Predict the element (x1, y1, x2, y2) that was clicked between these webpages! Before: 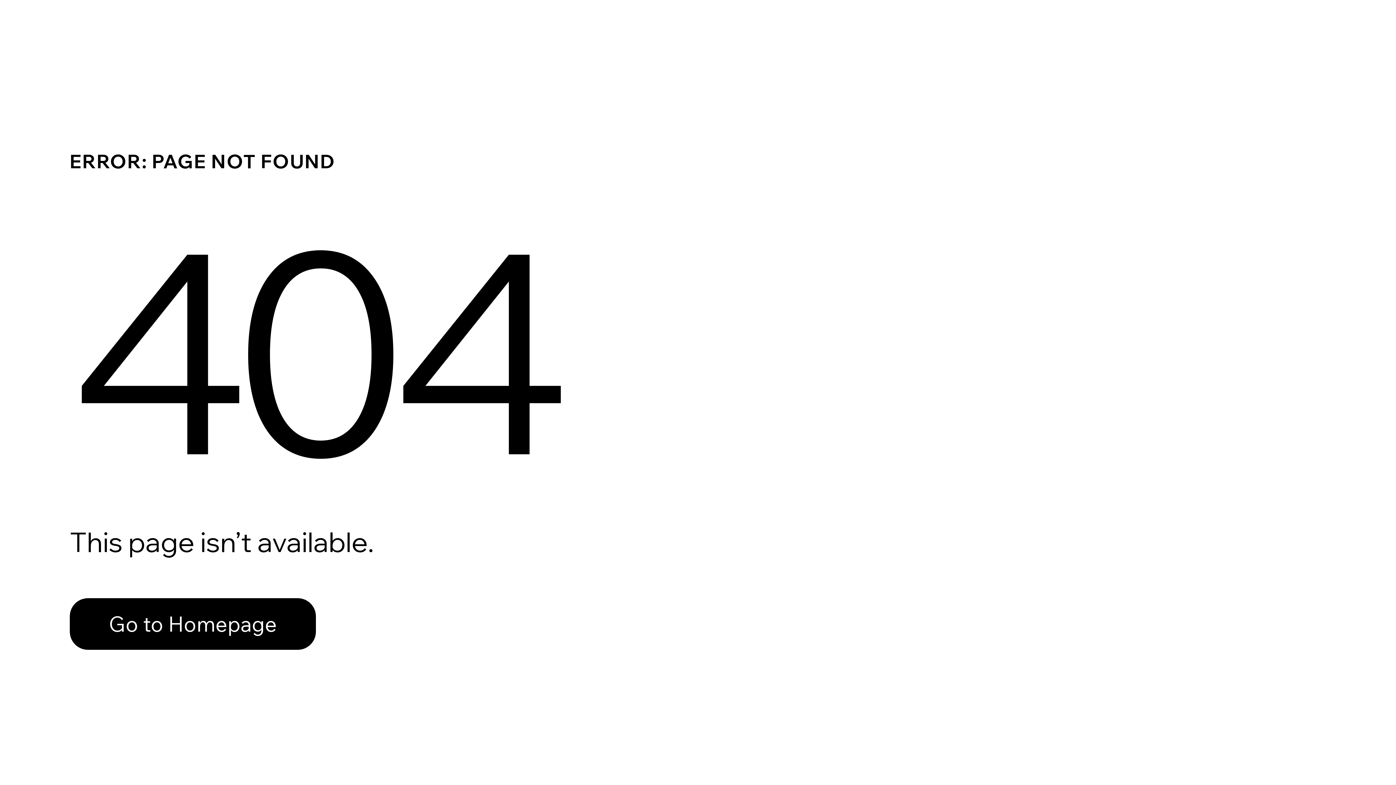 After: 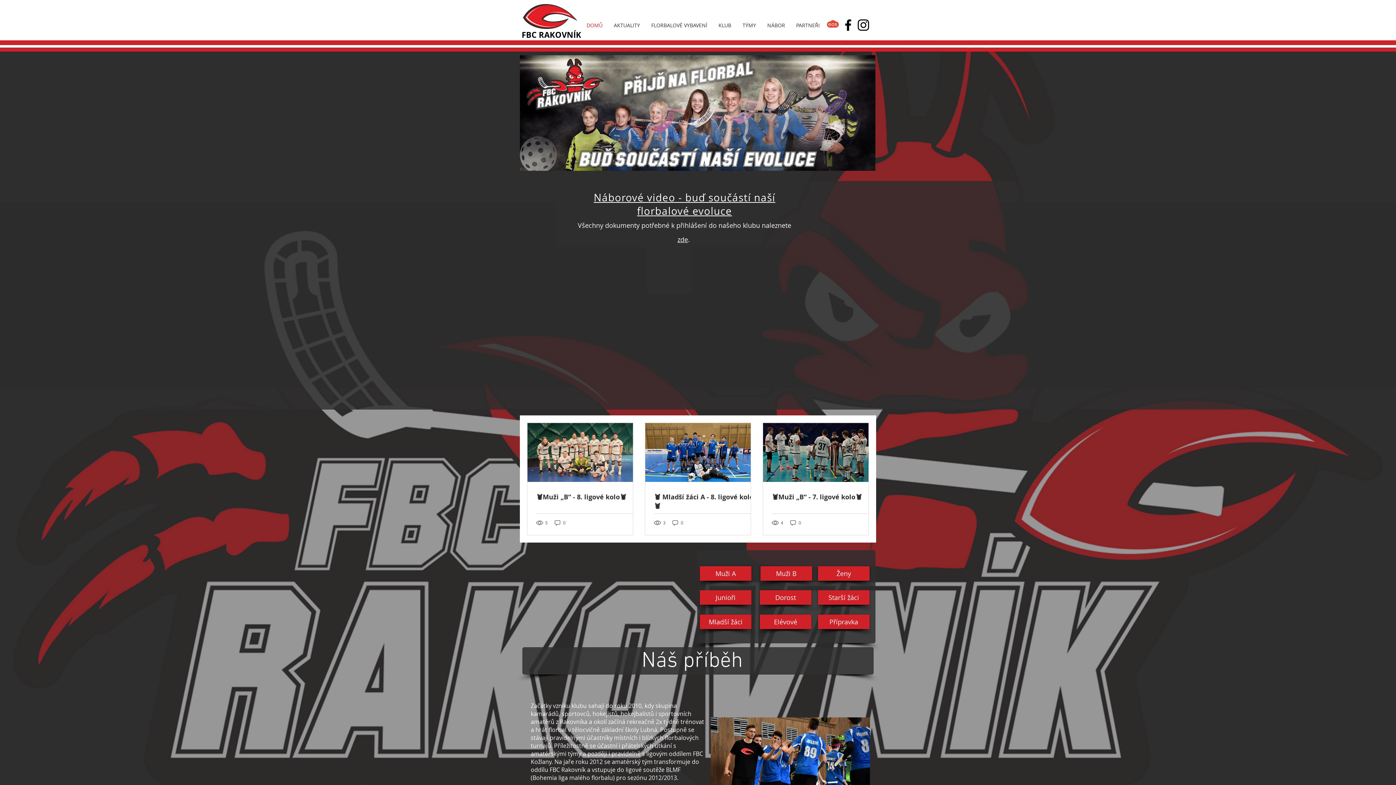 Action: label: Go to Homepage bbox: (69, 598, 316, 650)